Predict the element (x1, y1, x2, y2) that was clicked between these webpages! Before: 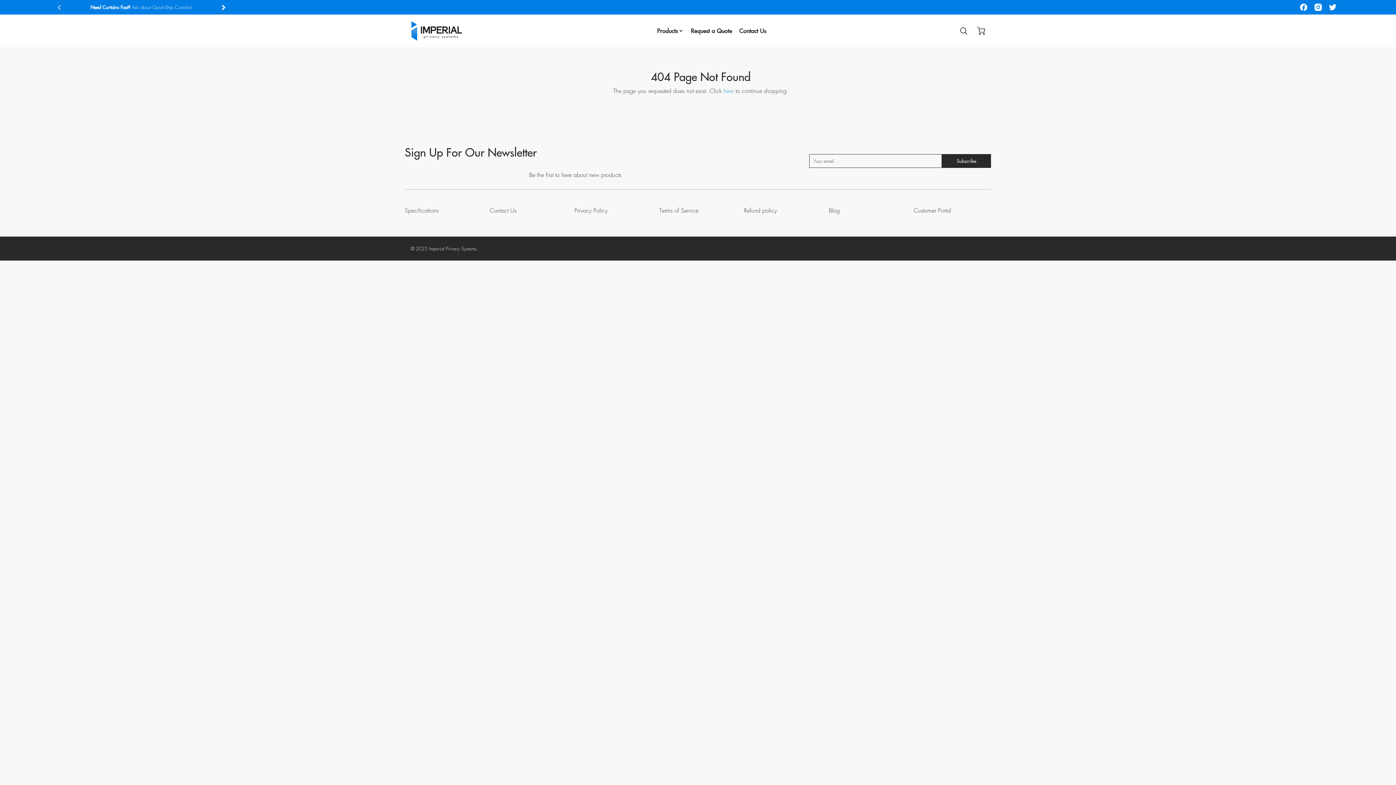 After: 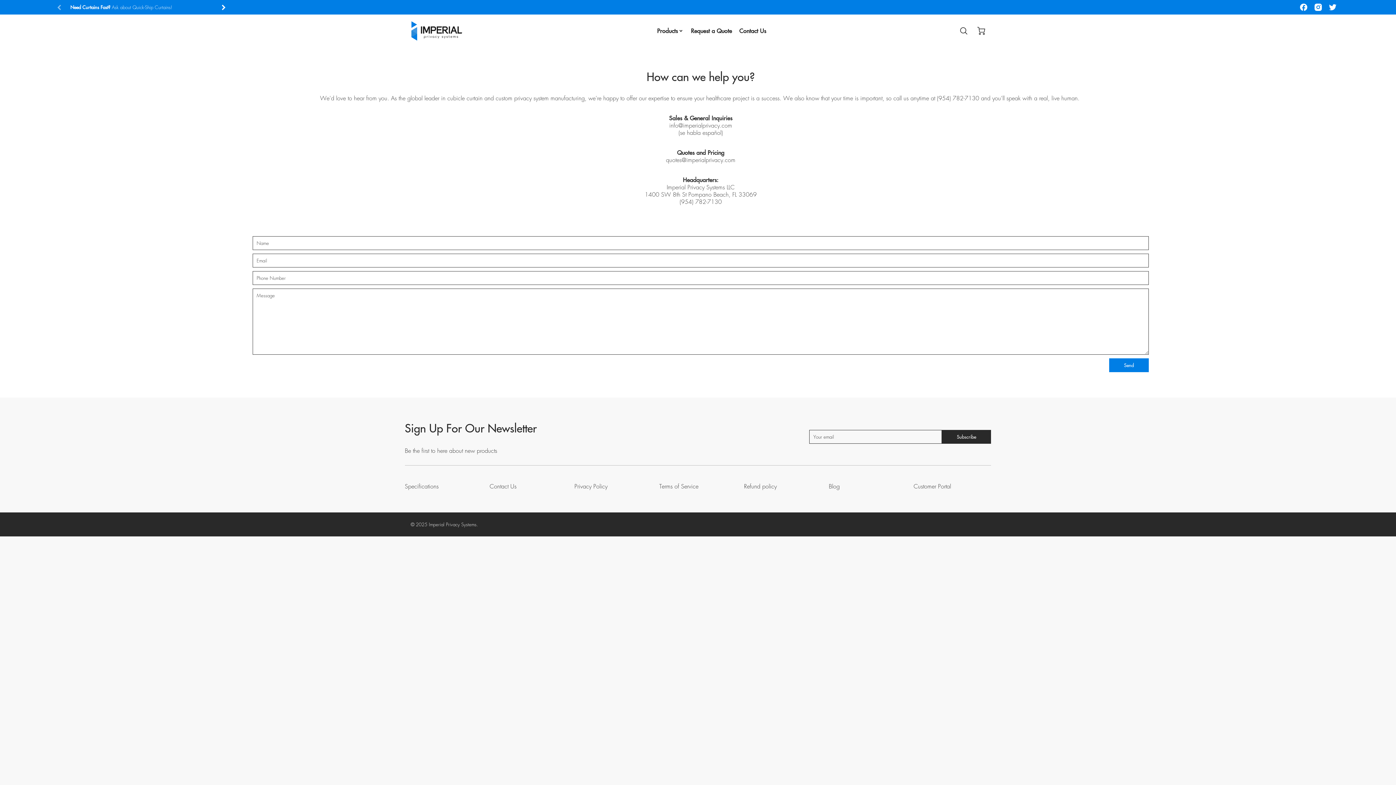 Action: bbox: (489, 206, 556, 214) label: Contact Us